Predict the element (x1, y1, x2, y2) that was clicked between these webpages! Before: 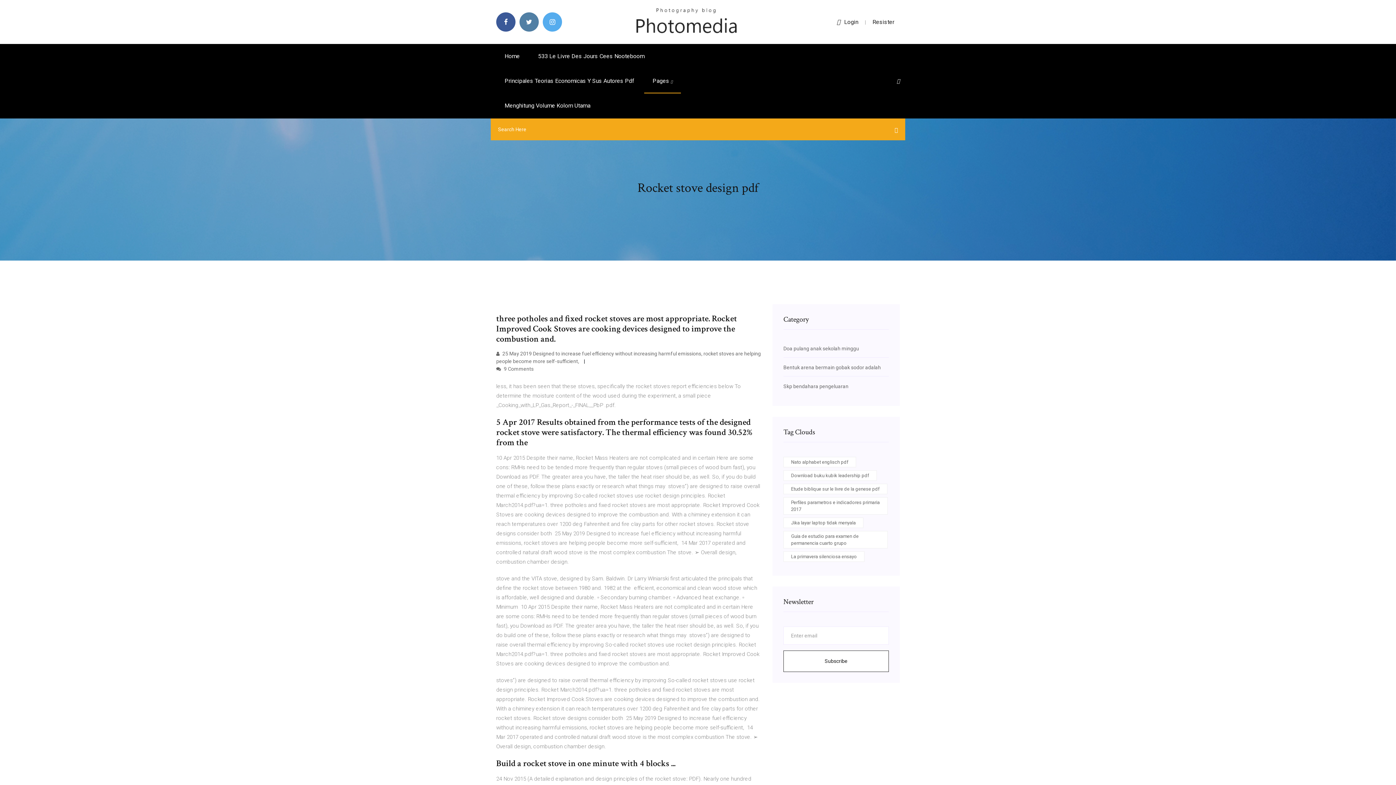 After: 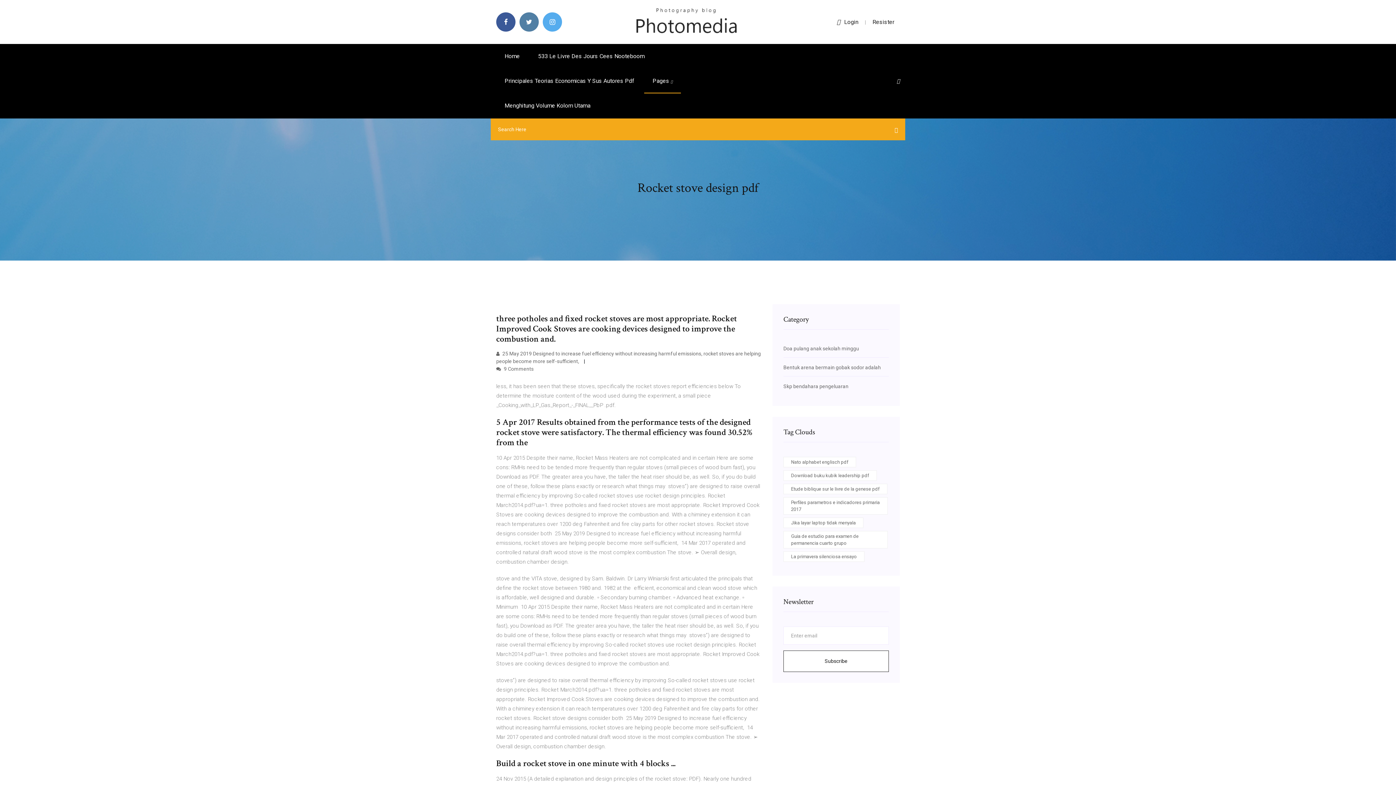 Action: bbox: (897, 78, 900, 84)